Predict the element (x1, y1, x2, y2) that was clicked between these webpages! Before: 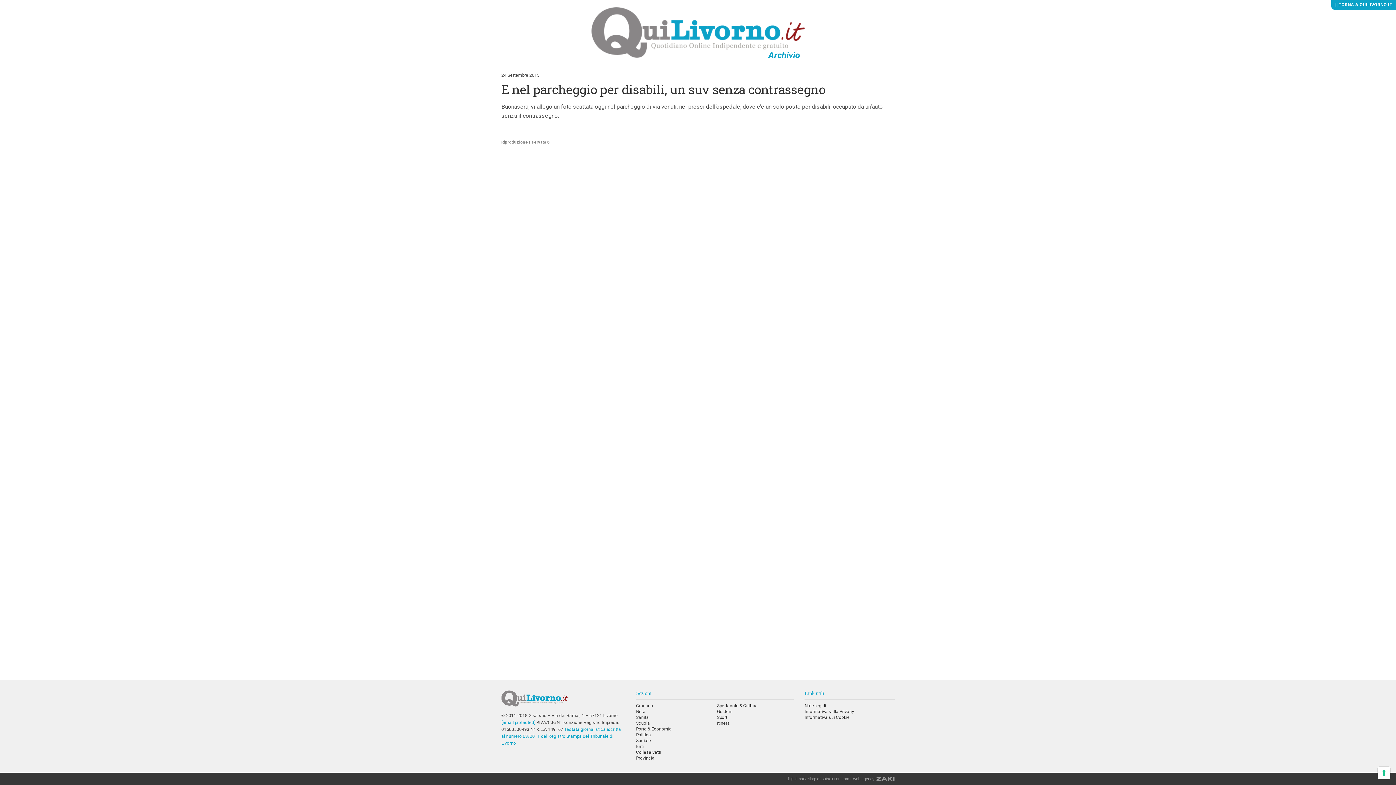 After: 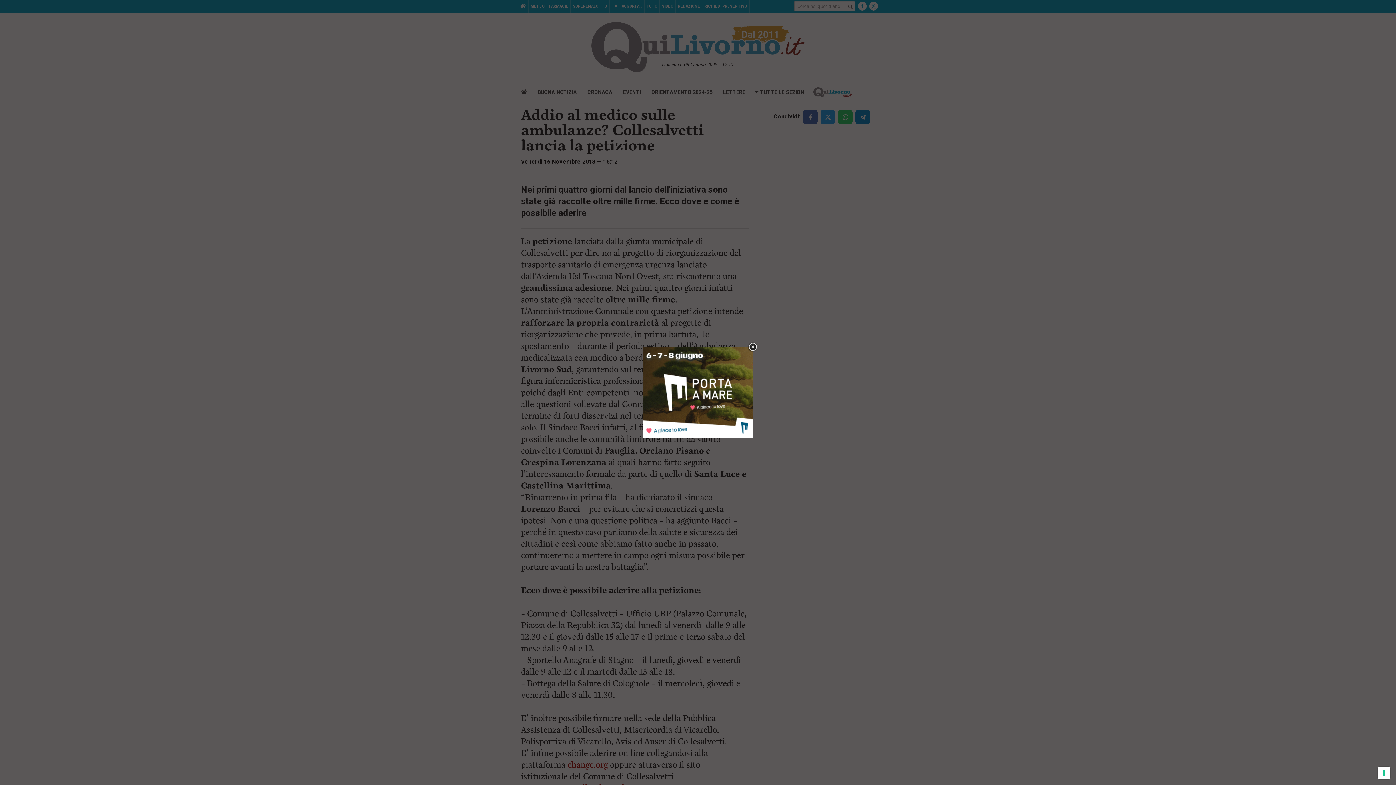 Action: bbox: (636, 750, 661, 755) label: Collesalvetti